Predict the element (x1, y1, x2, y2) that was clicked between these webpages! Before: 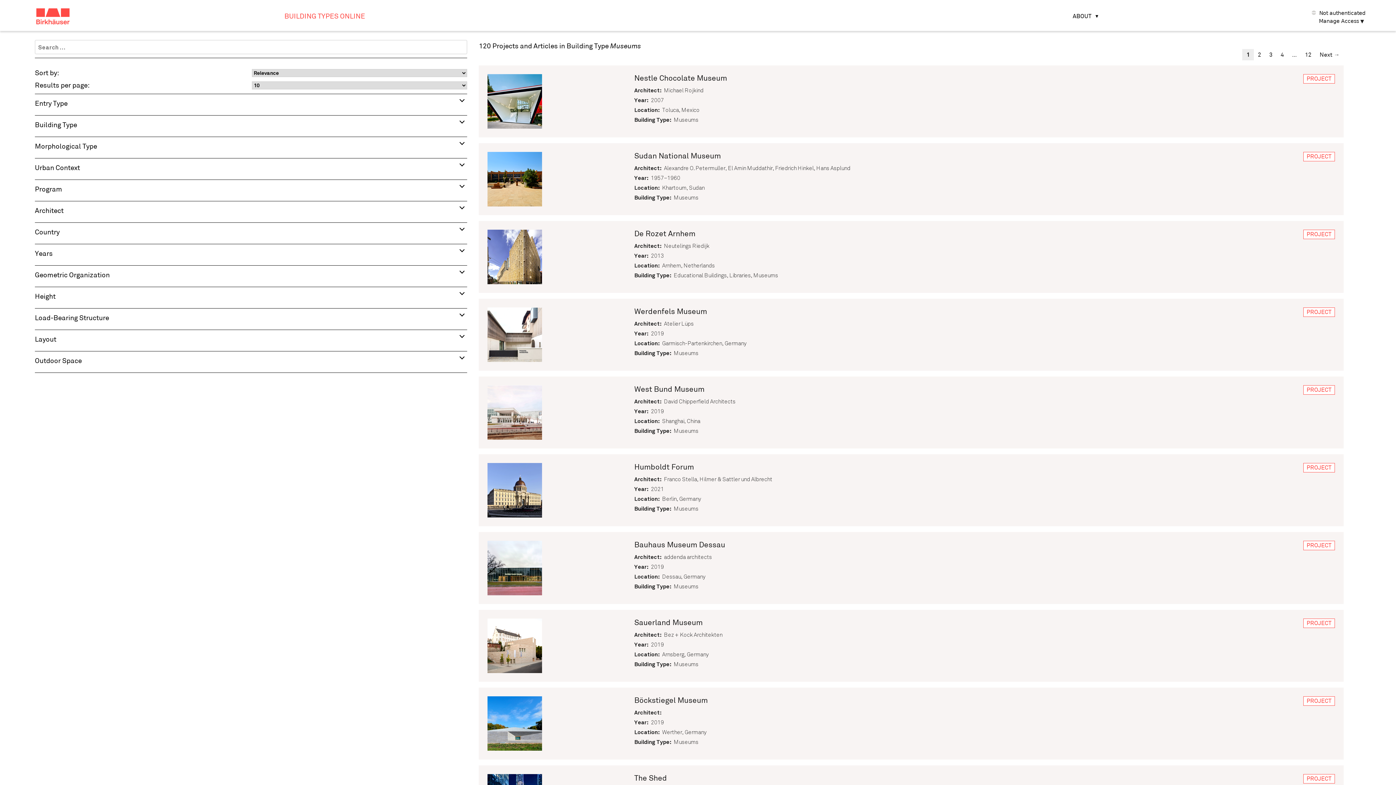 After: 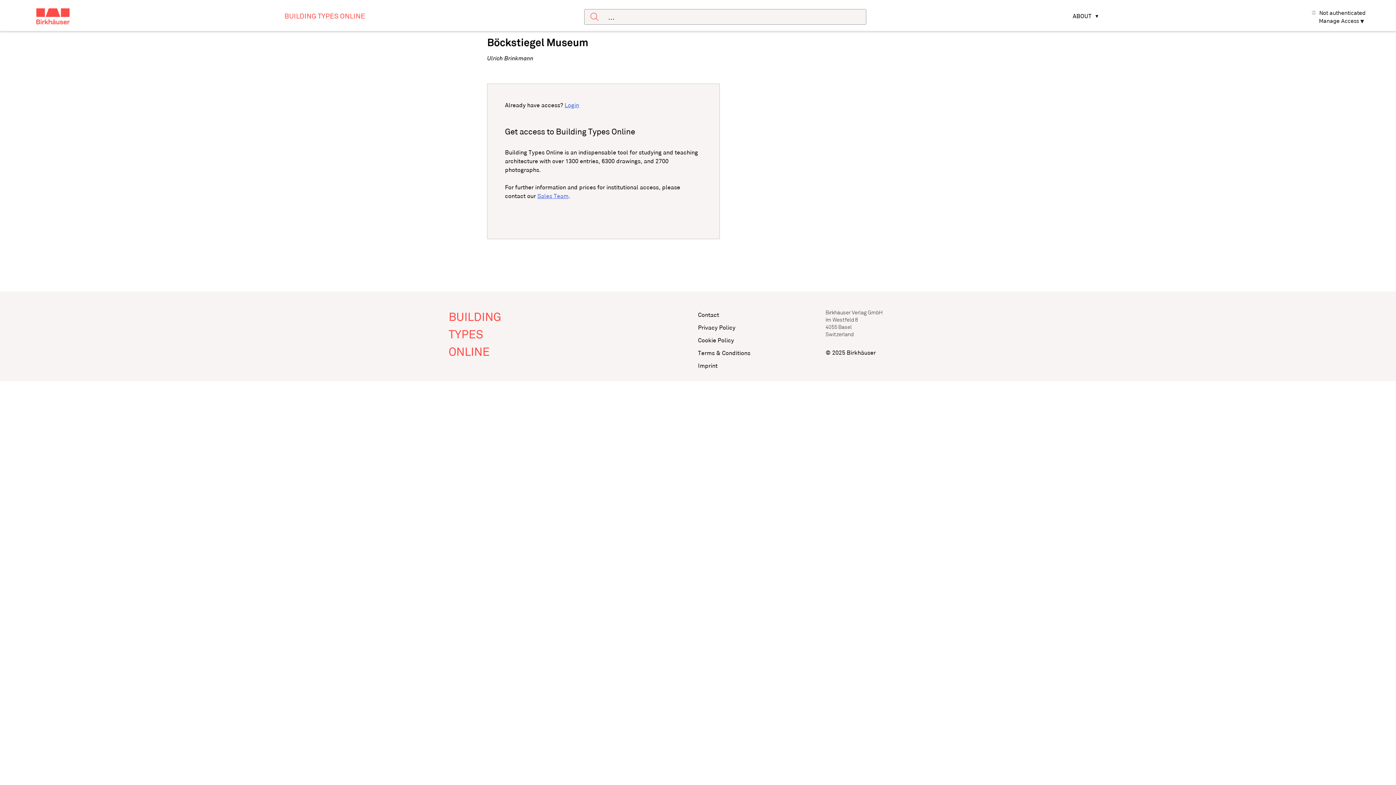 Action: label: Böckstiegel Museum
PROJECT

Architect:

Year:
2019

Location:
Werther, Germany

Building Type:
Museums bbox: (479, 688, 1344, 760)